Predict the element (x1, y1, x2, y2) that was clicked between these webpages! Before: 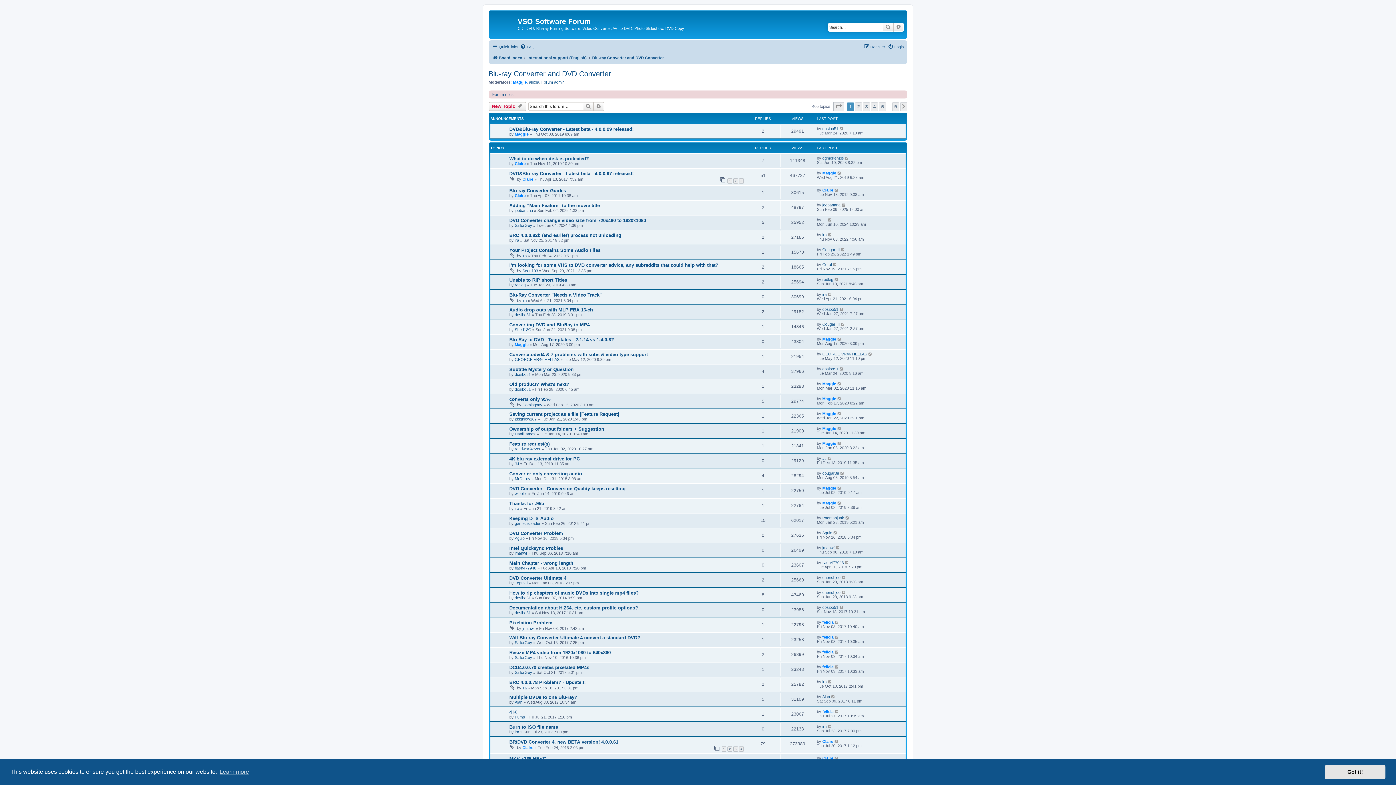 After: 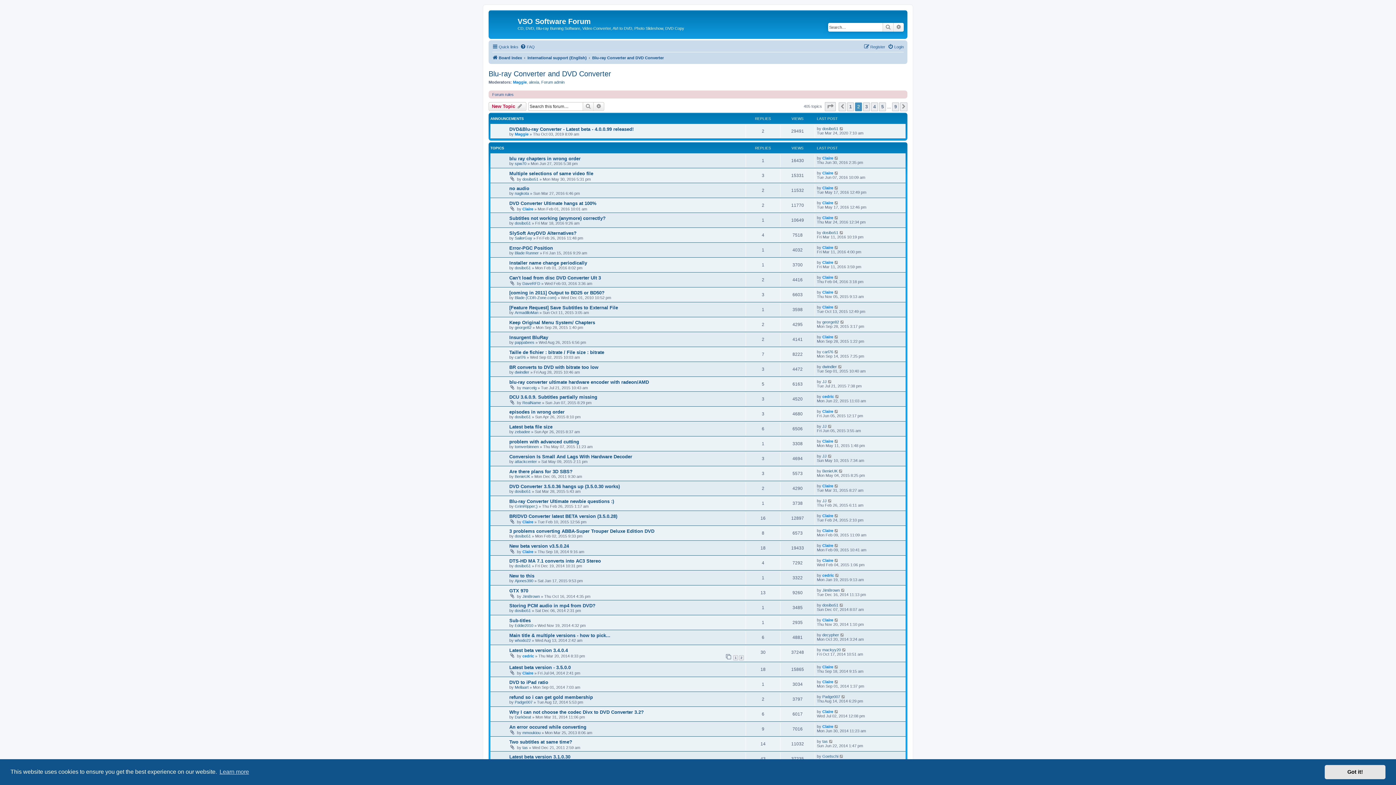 Action: bbox: (900, 102, 907, 111) label: Next